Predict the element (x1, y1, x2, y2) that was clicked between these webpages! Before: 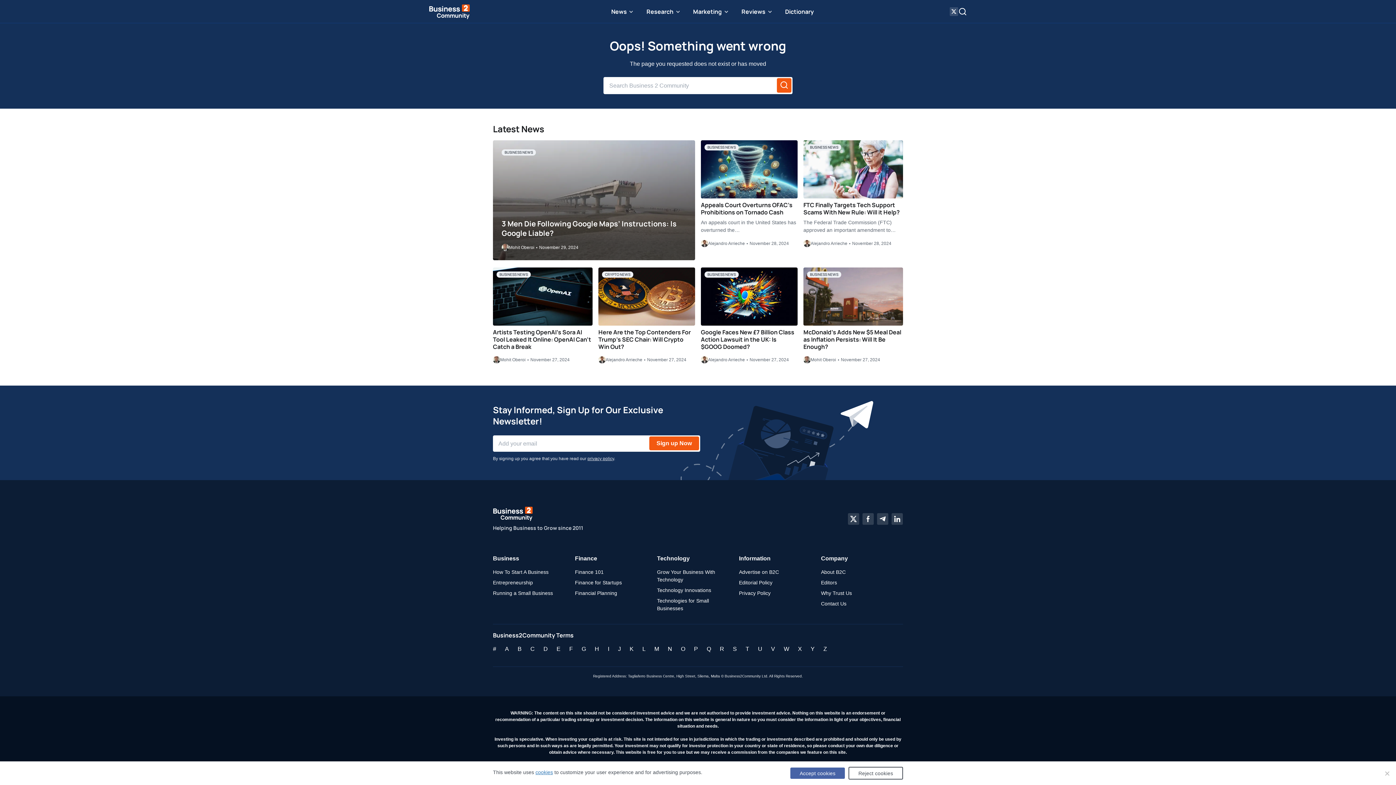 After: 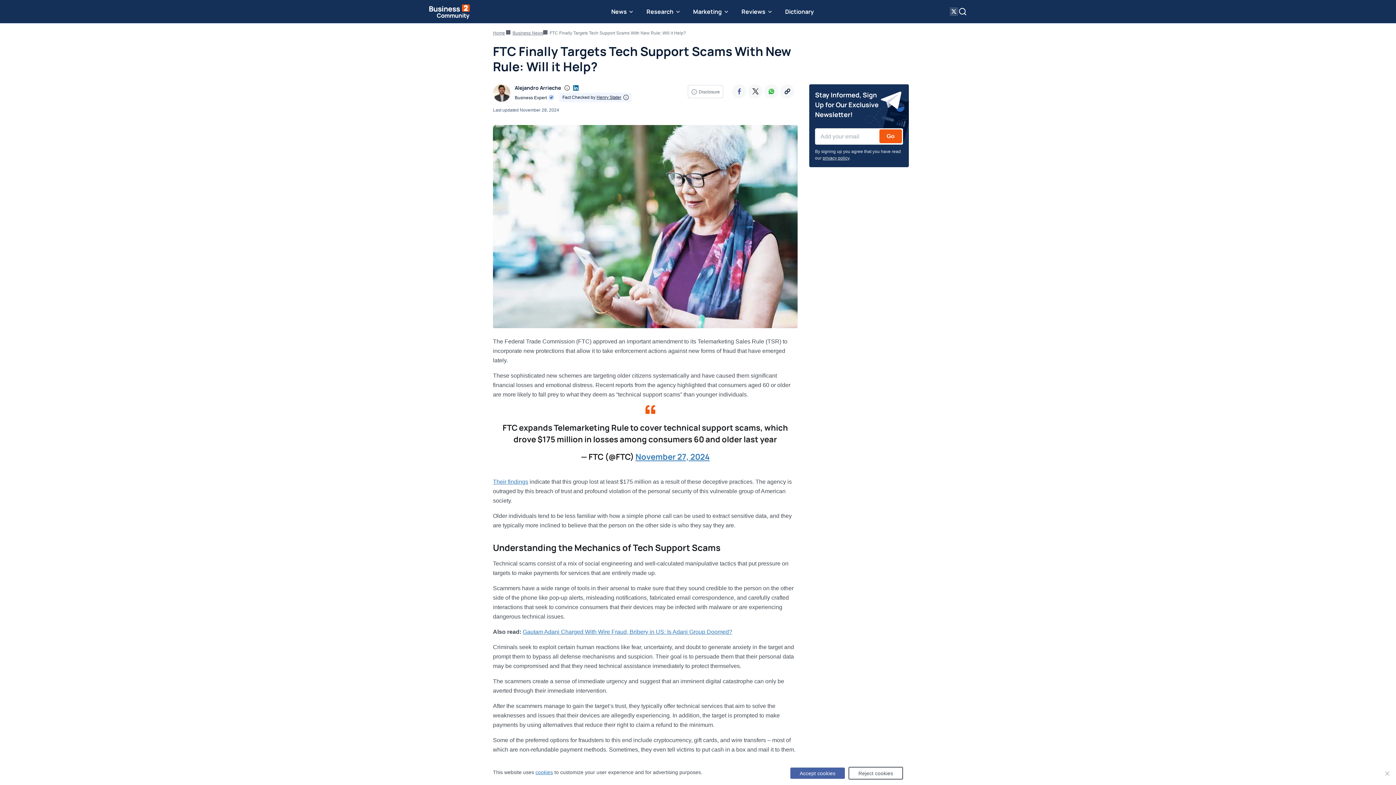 Action: label: FTC Finally Targets Tech Support Scams With New Rule: Will it Help? bbox: (803, 201, 900, 216)